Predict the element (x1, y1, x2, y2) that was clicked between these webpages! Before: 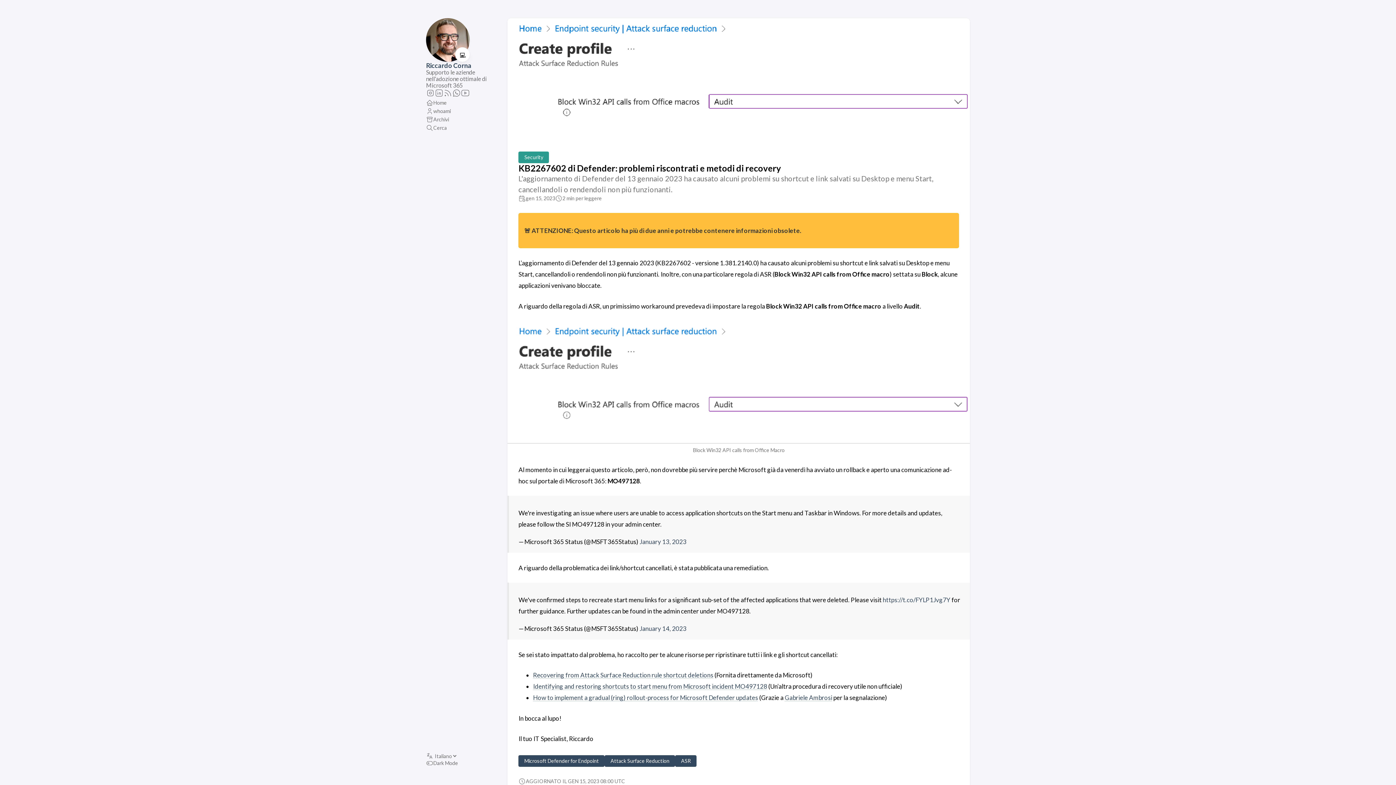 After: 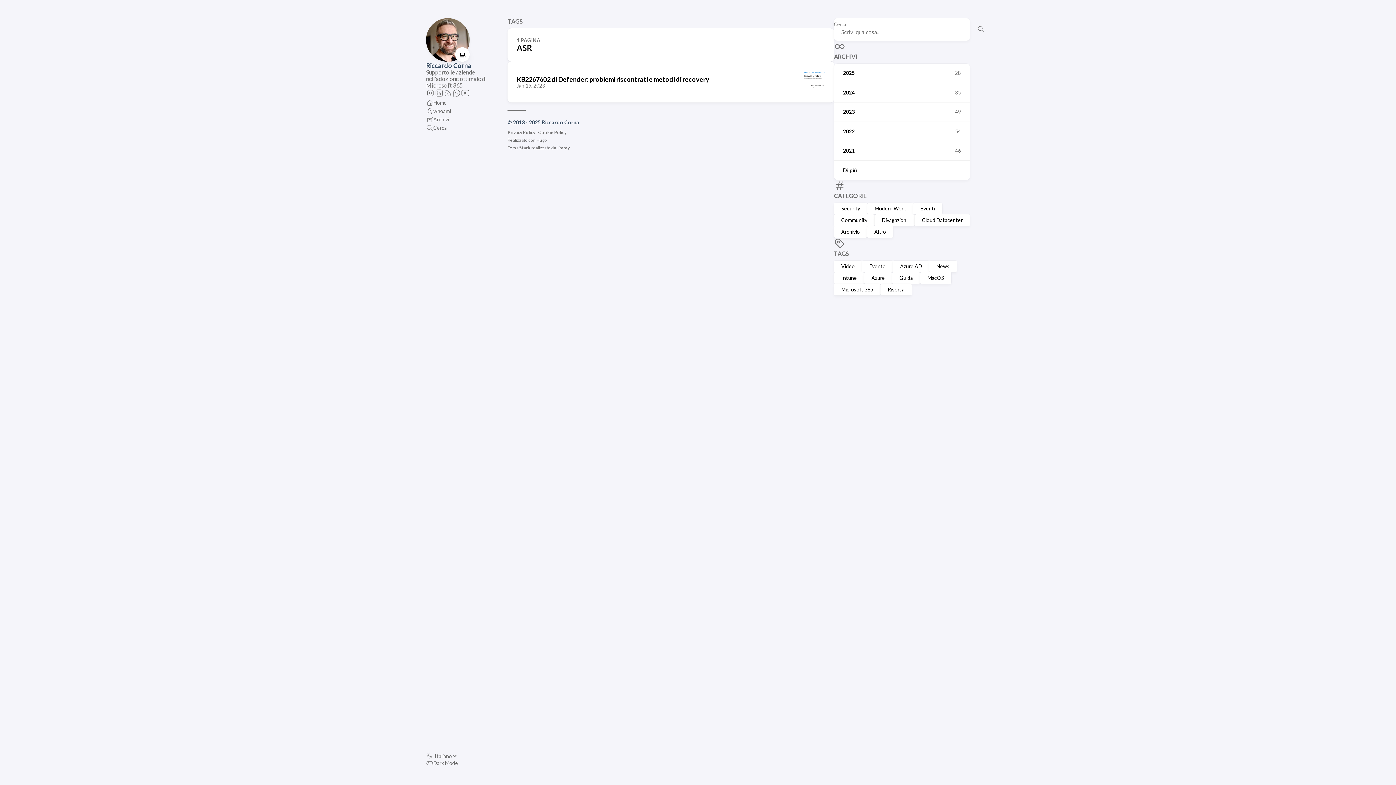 Action: label: ASR bbox: (675, 755, 696, 767)